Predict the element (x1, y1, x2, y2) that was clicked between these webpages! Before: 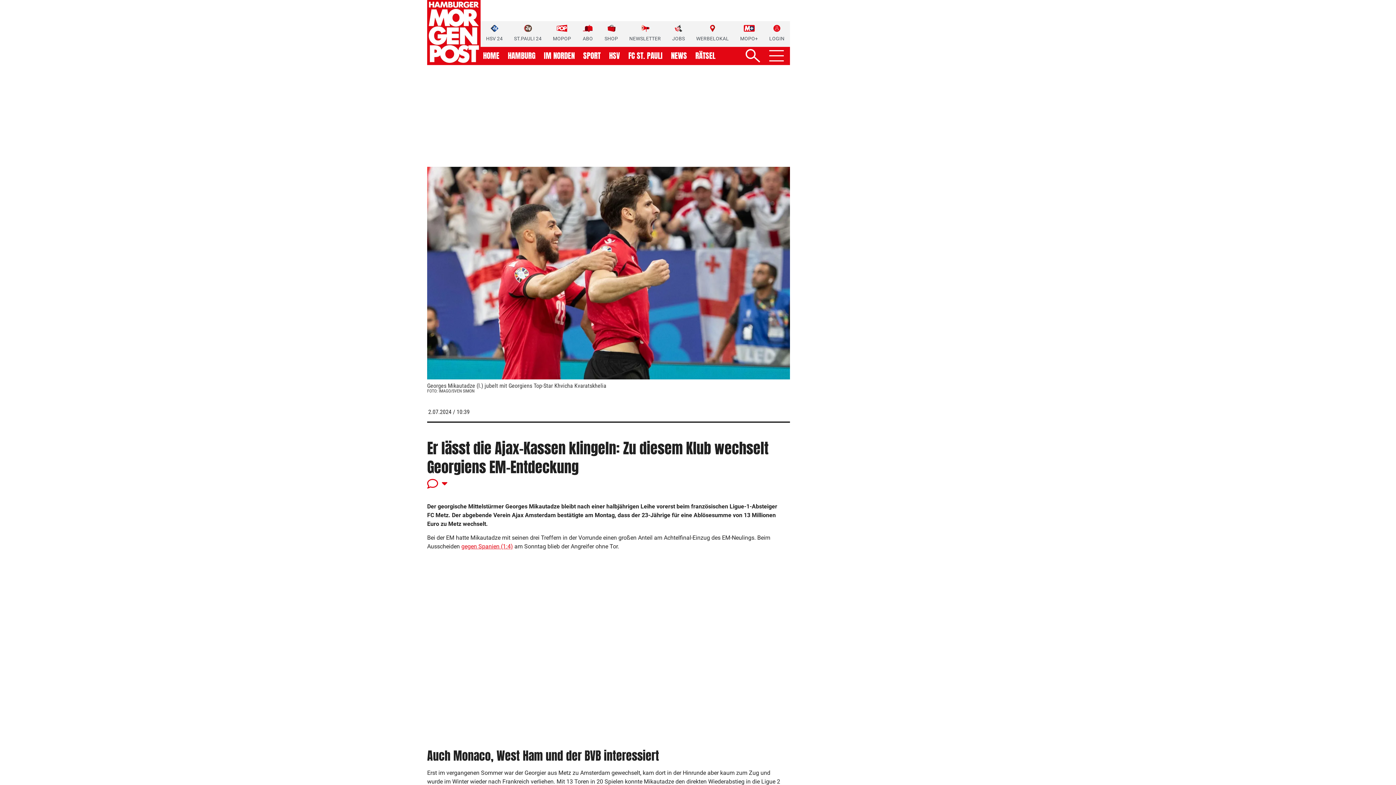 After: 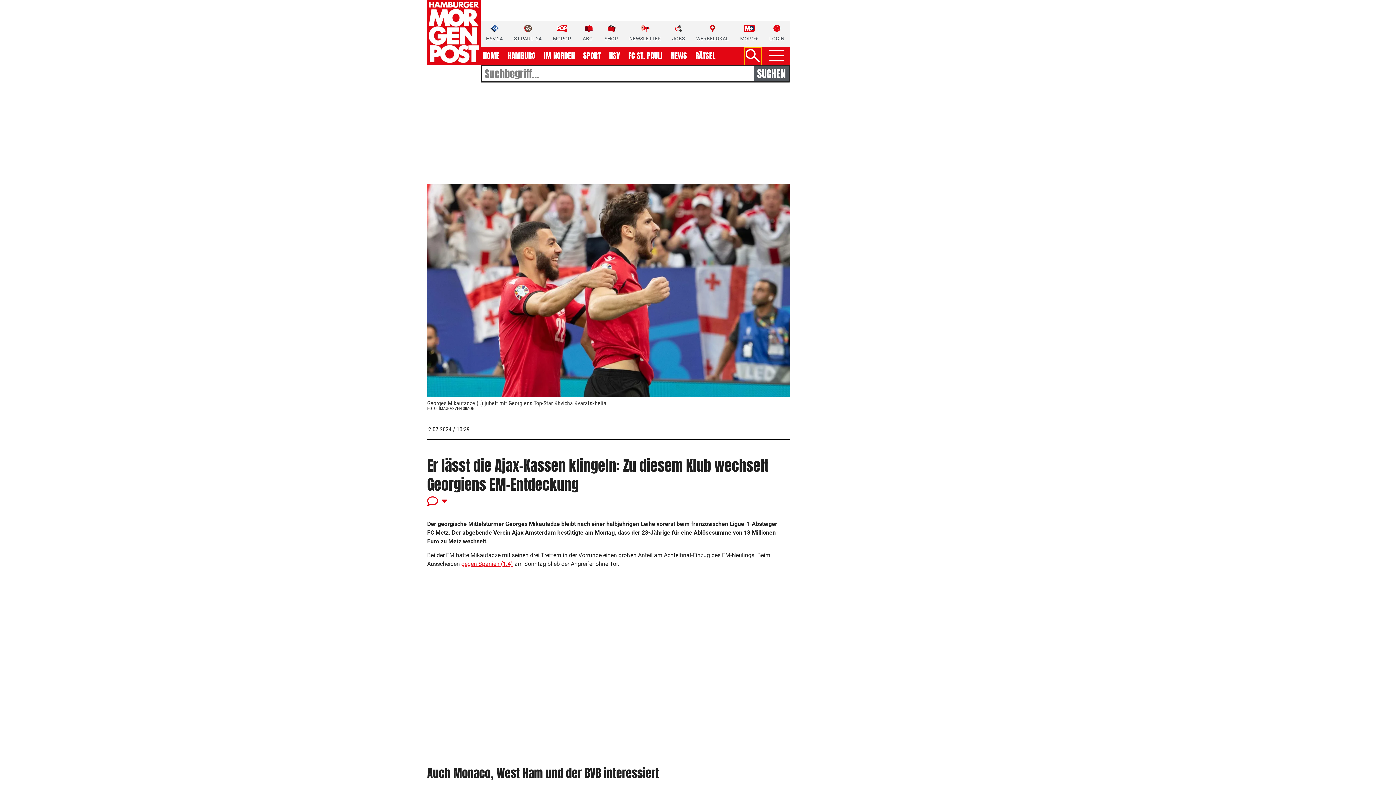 Action: bbox: (745, 48, 760, 64) label: Suche ein-/ausblenden